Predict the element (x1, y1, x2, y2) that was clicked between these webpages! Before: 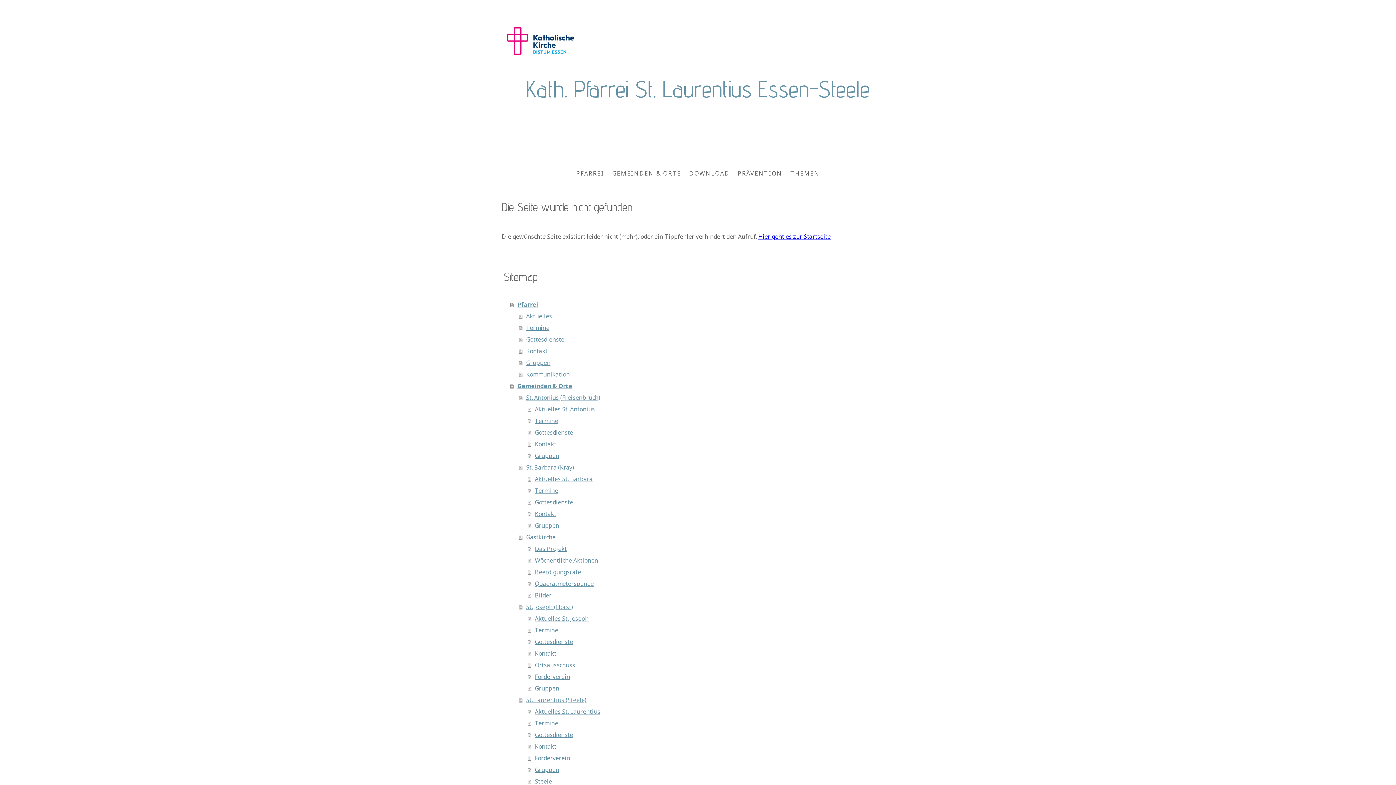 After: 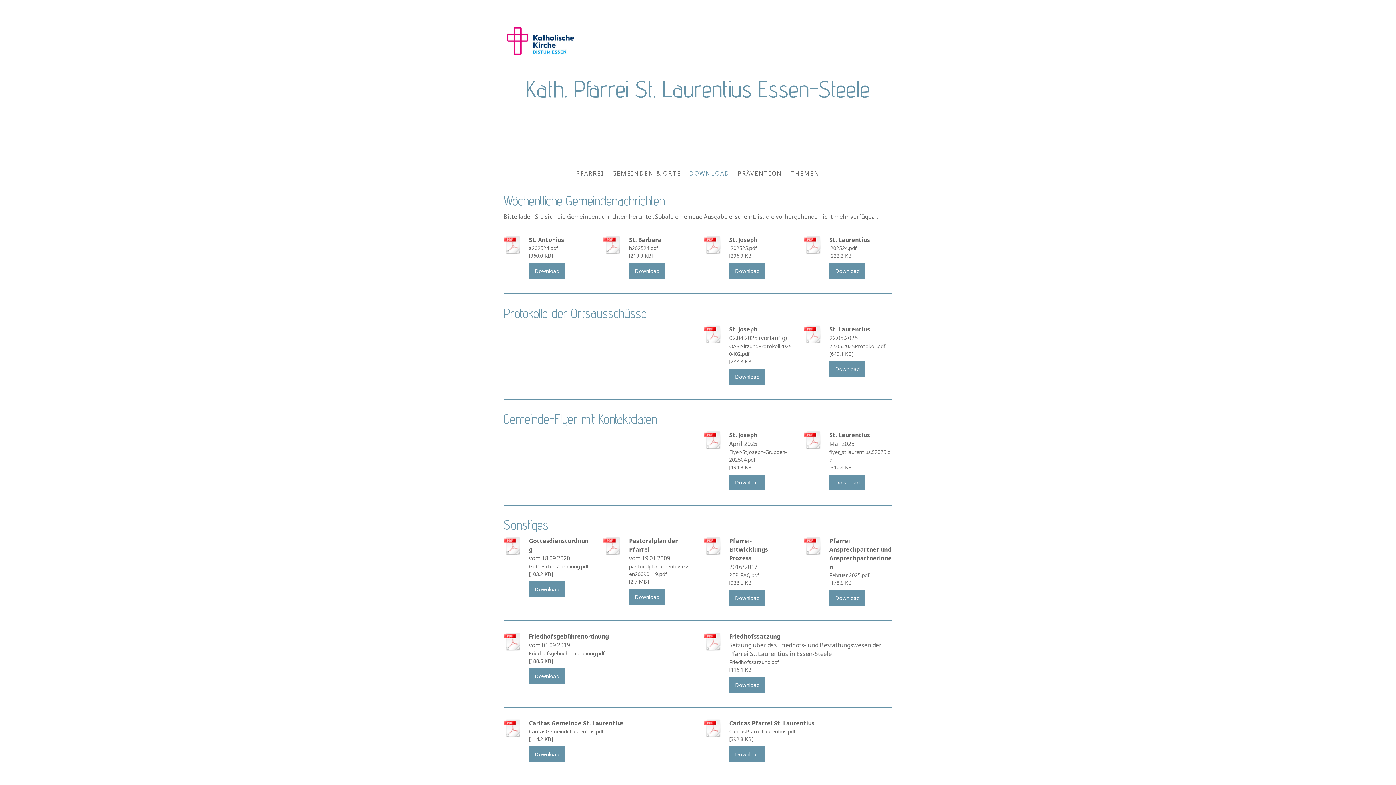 Action: label: DOWNLOAD bbox: (685, 165, 733, 181)